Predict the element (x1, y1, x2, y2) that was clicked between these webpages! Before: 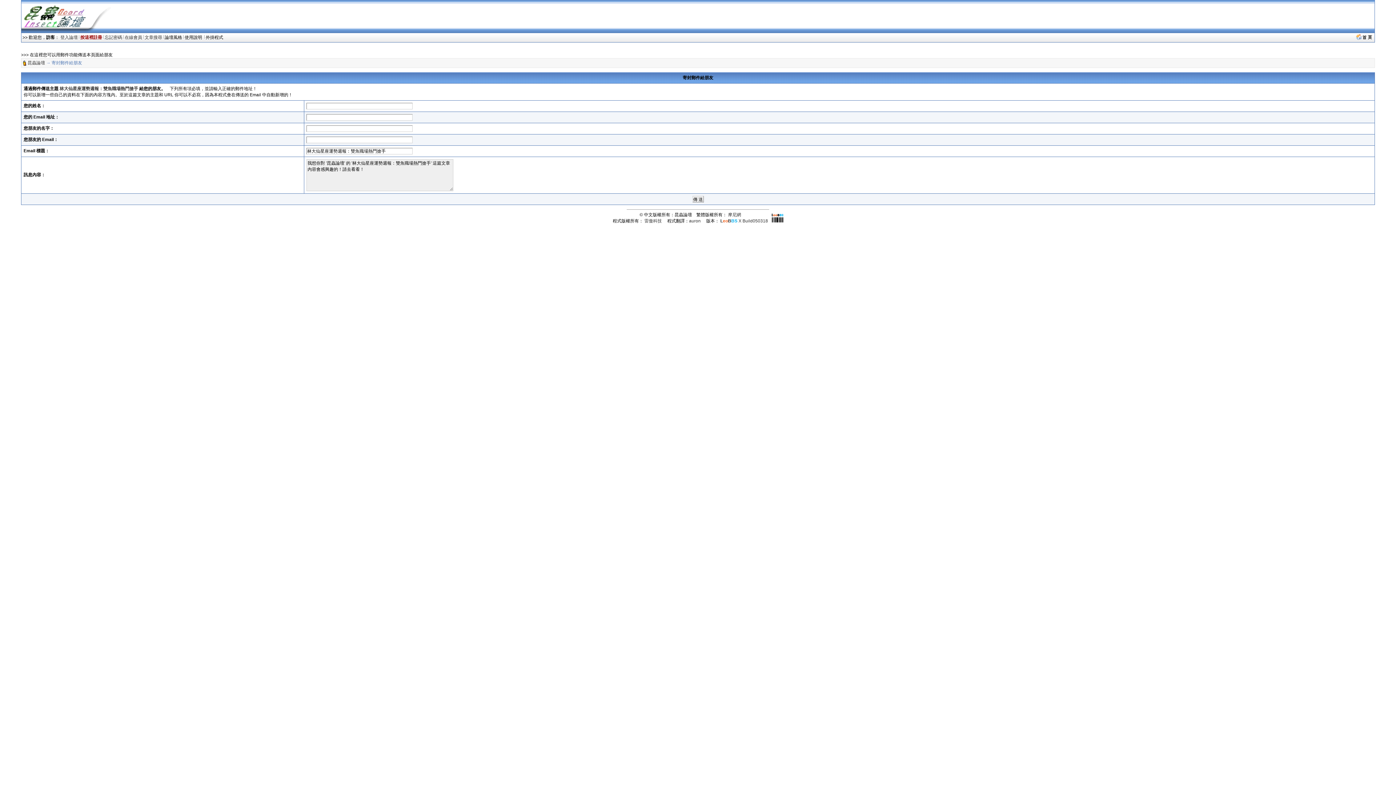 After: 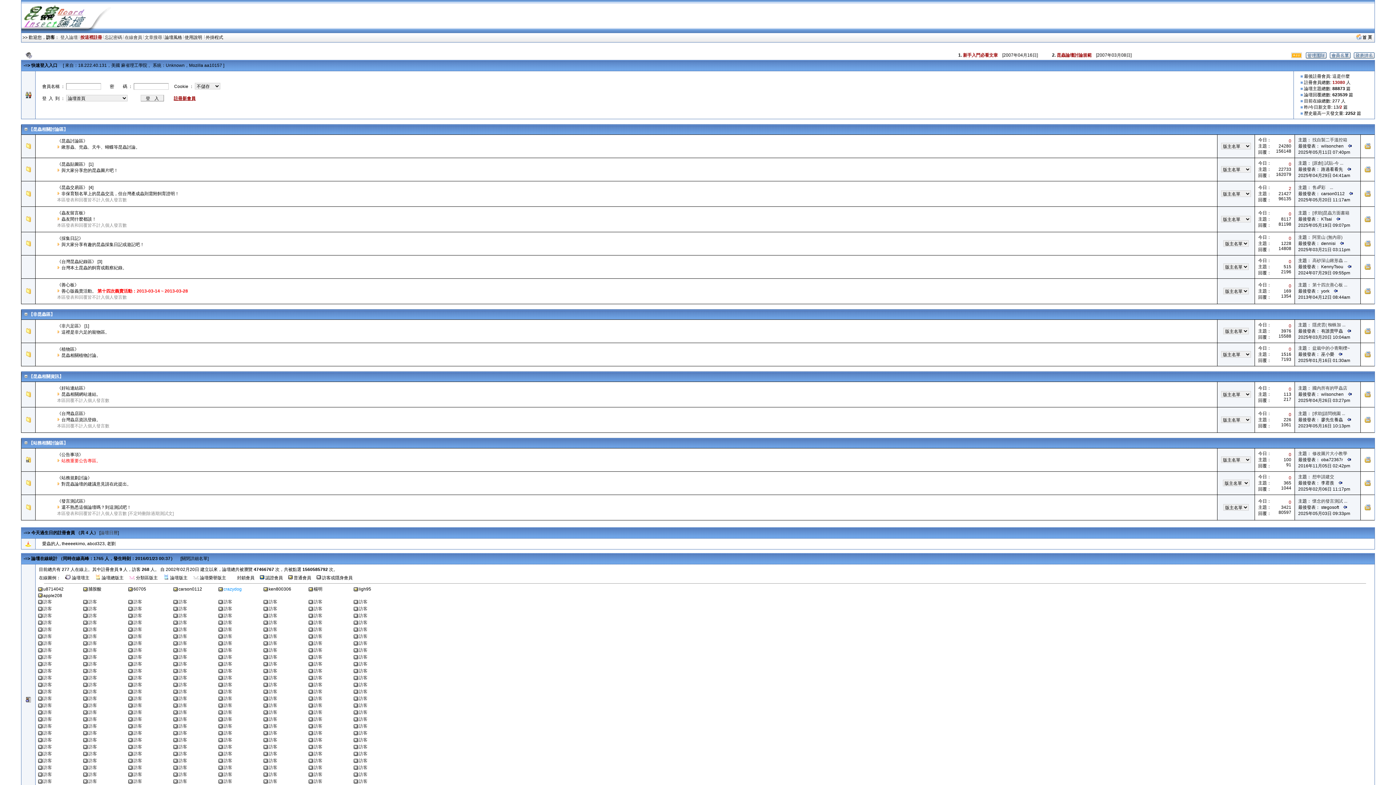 Action: label: 昆蟲論壇 bbox: (27, 60, 45, 65)